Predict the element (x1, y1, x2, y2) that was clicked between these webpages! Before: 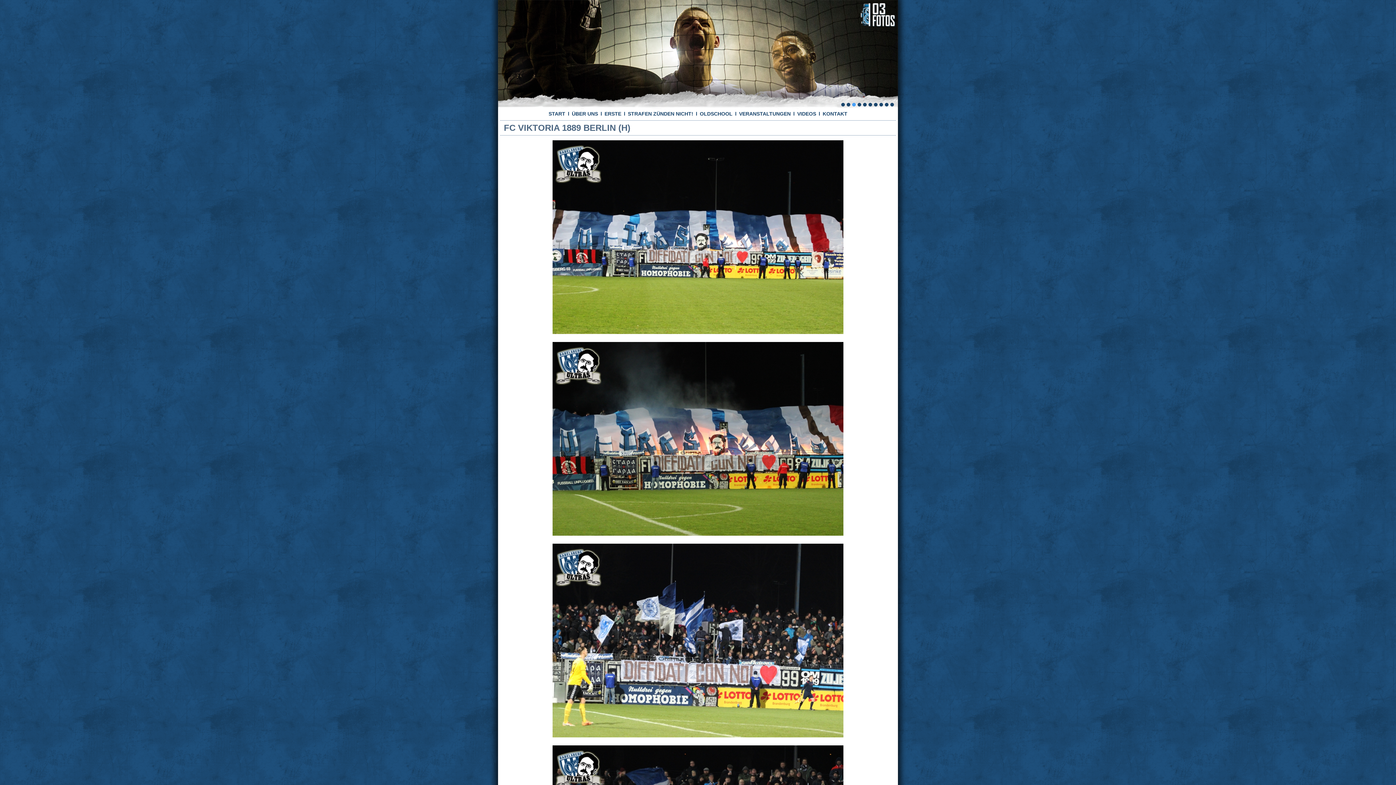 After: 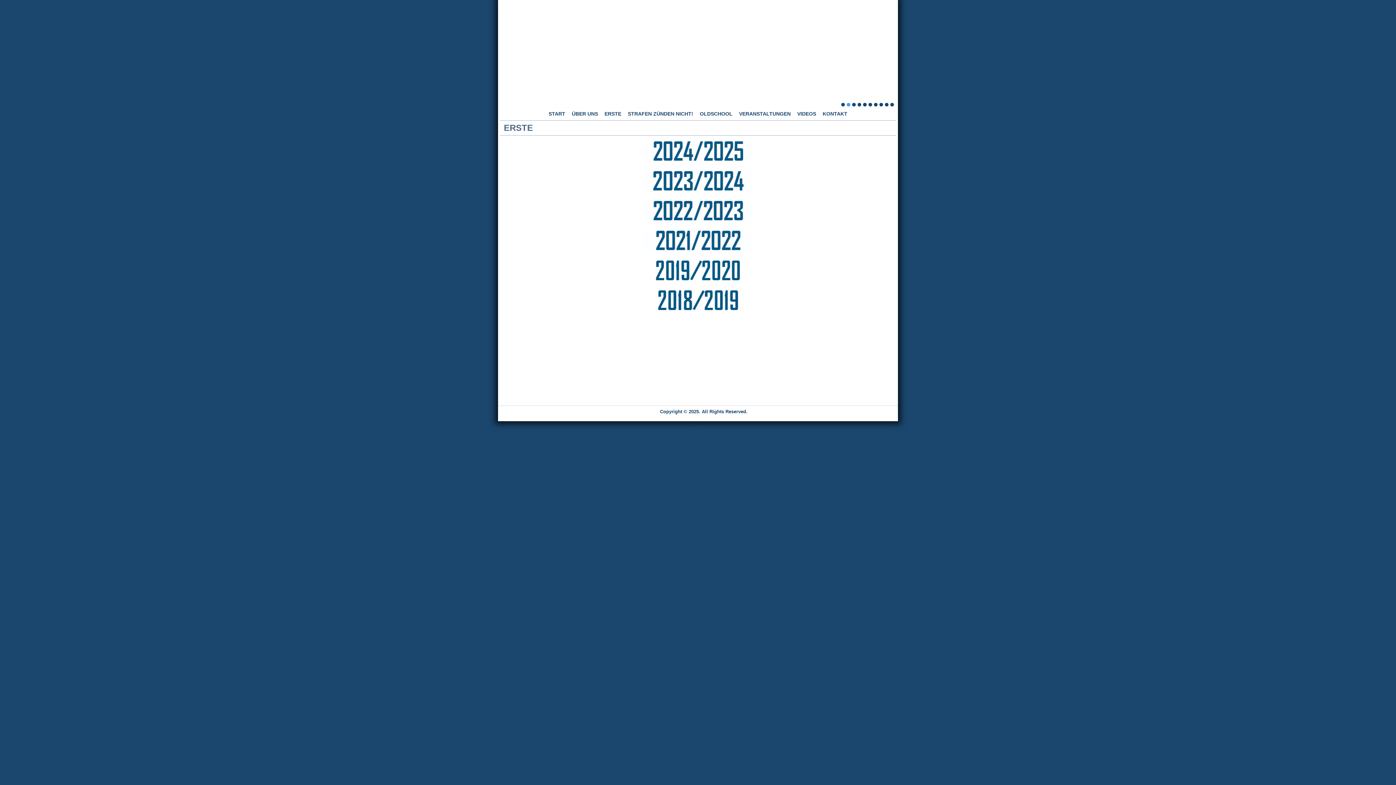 Action: label: ERSTE bbox: (601, 109, 624, 118)